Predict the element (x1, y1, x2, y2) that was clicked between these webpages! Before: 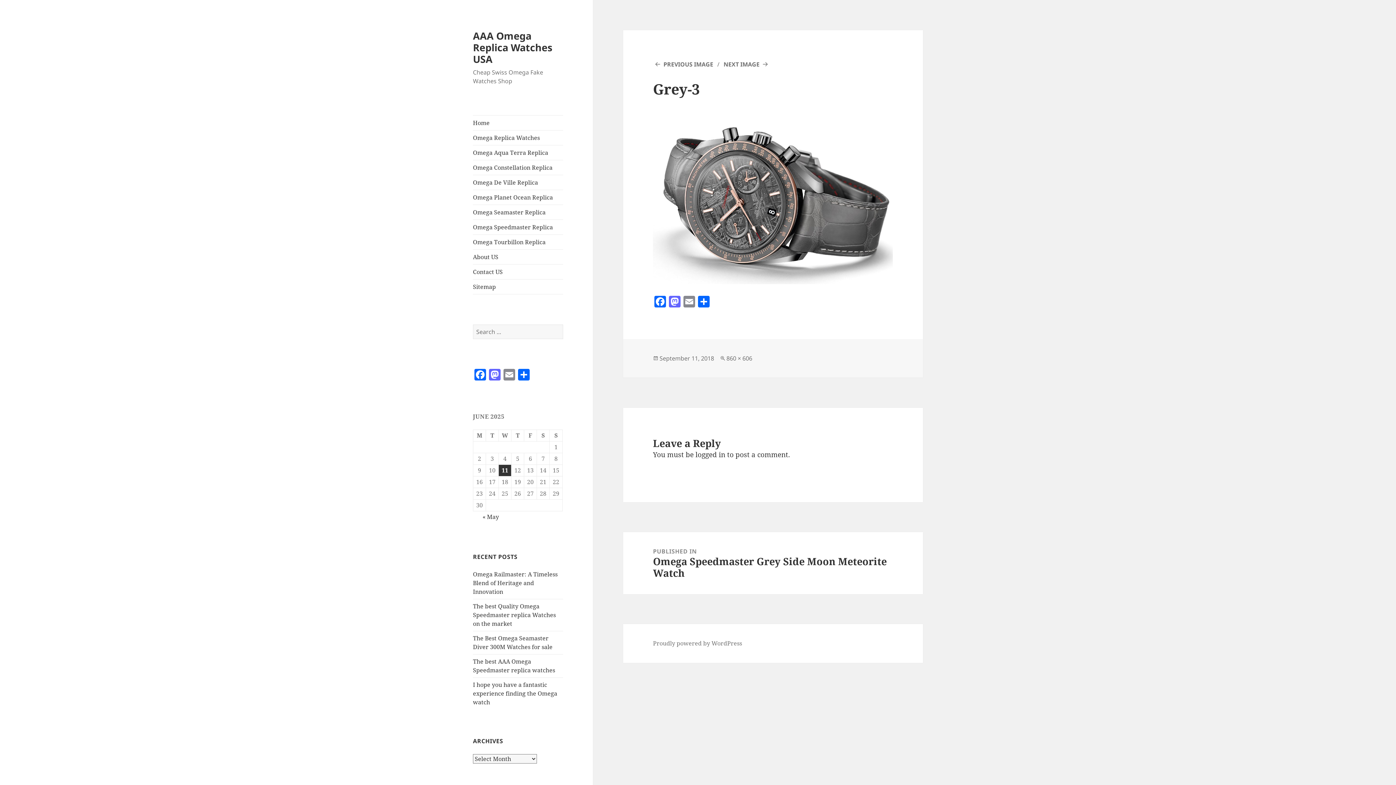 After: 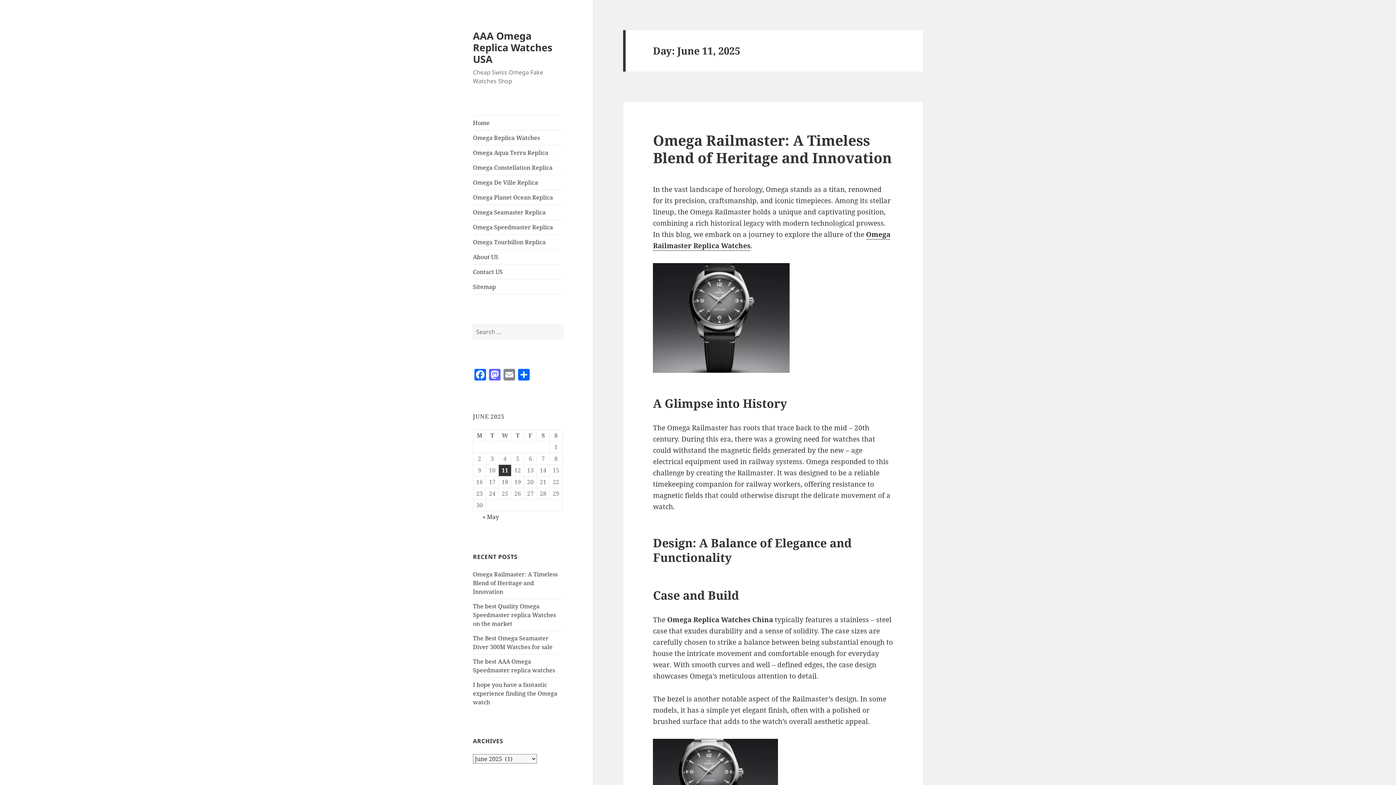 Action: label: Posts published on June 11, 2025 bbox: (498, 464, 511, 476)